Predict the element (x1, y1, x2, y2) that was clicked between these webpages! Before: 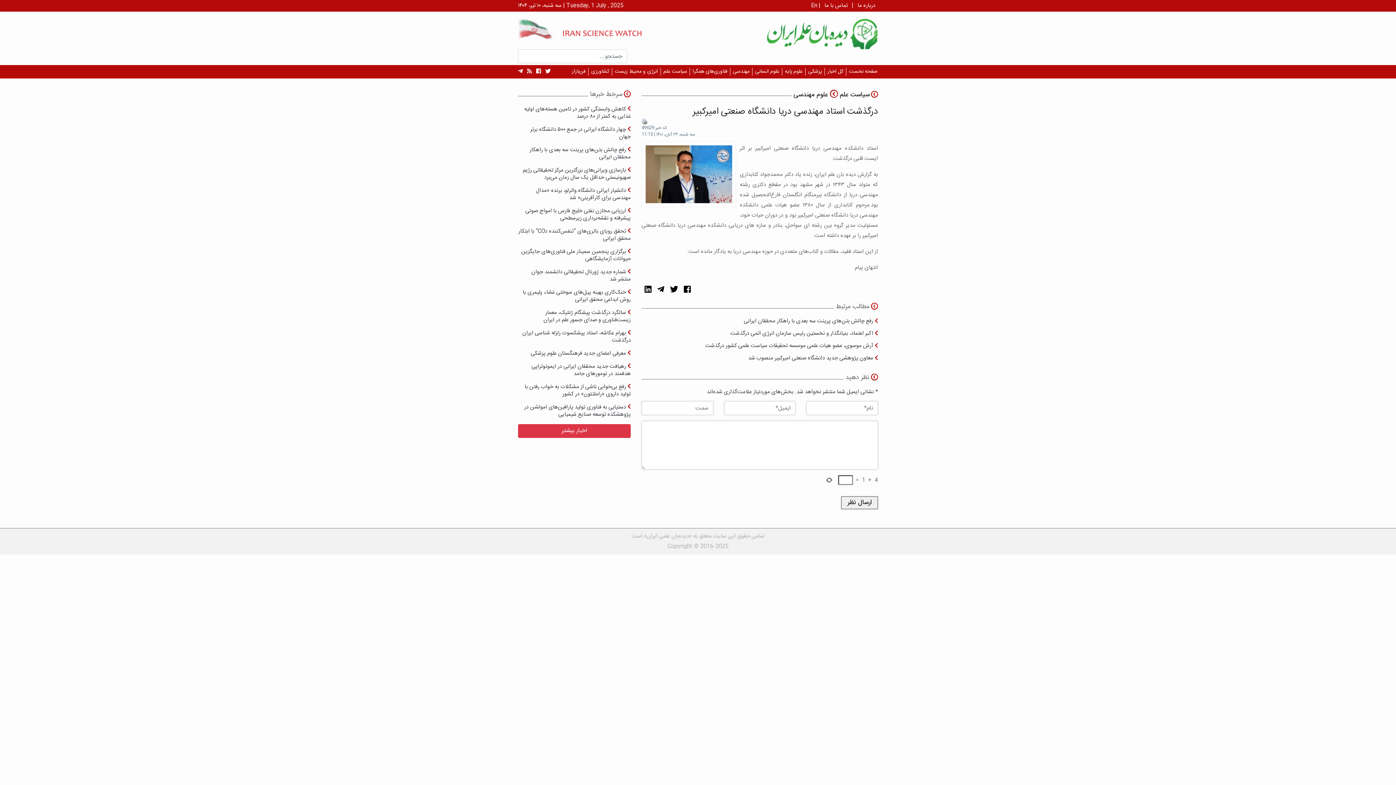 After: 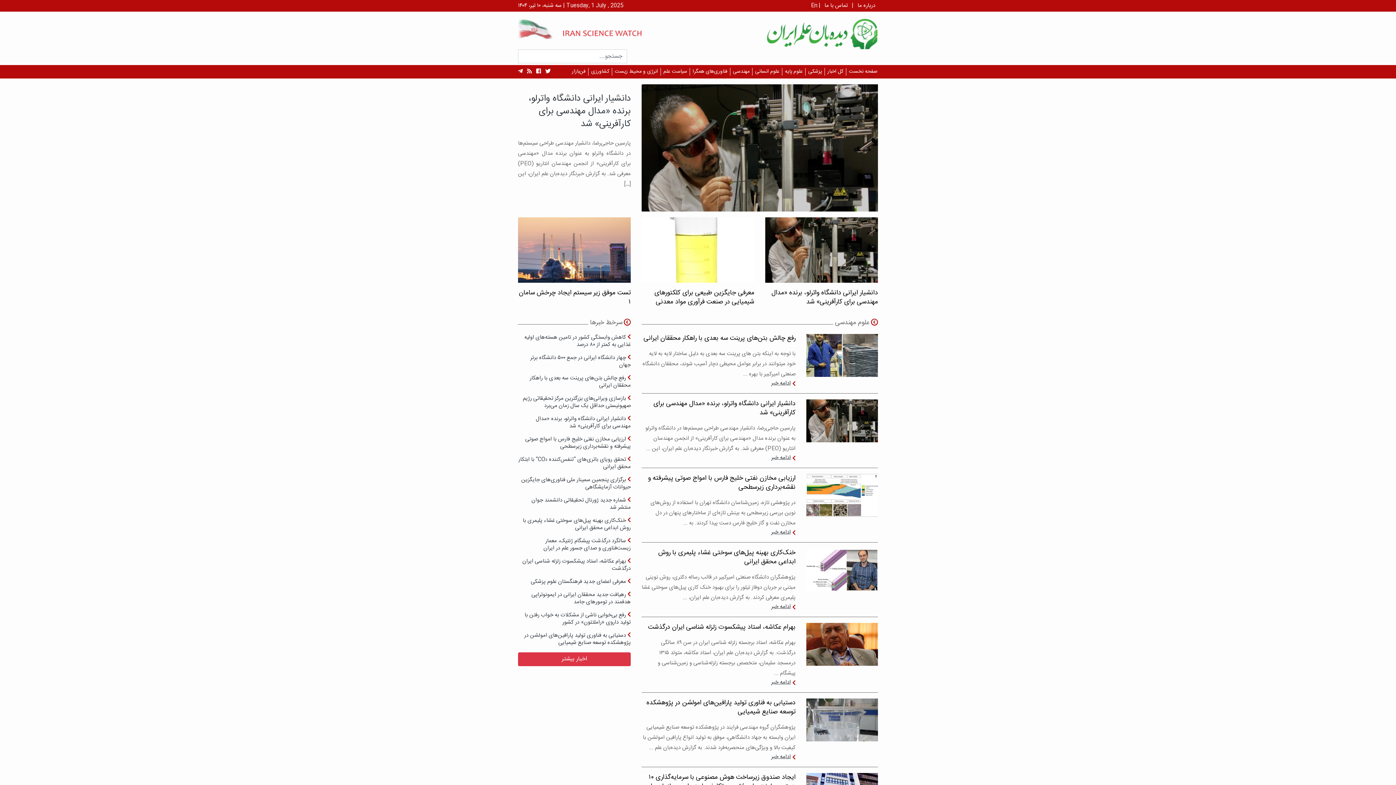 Action: label: علوم مهندسی bbox: (793, 89, 828, 100)